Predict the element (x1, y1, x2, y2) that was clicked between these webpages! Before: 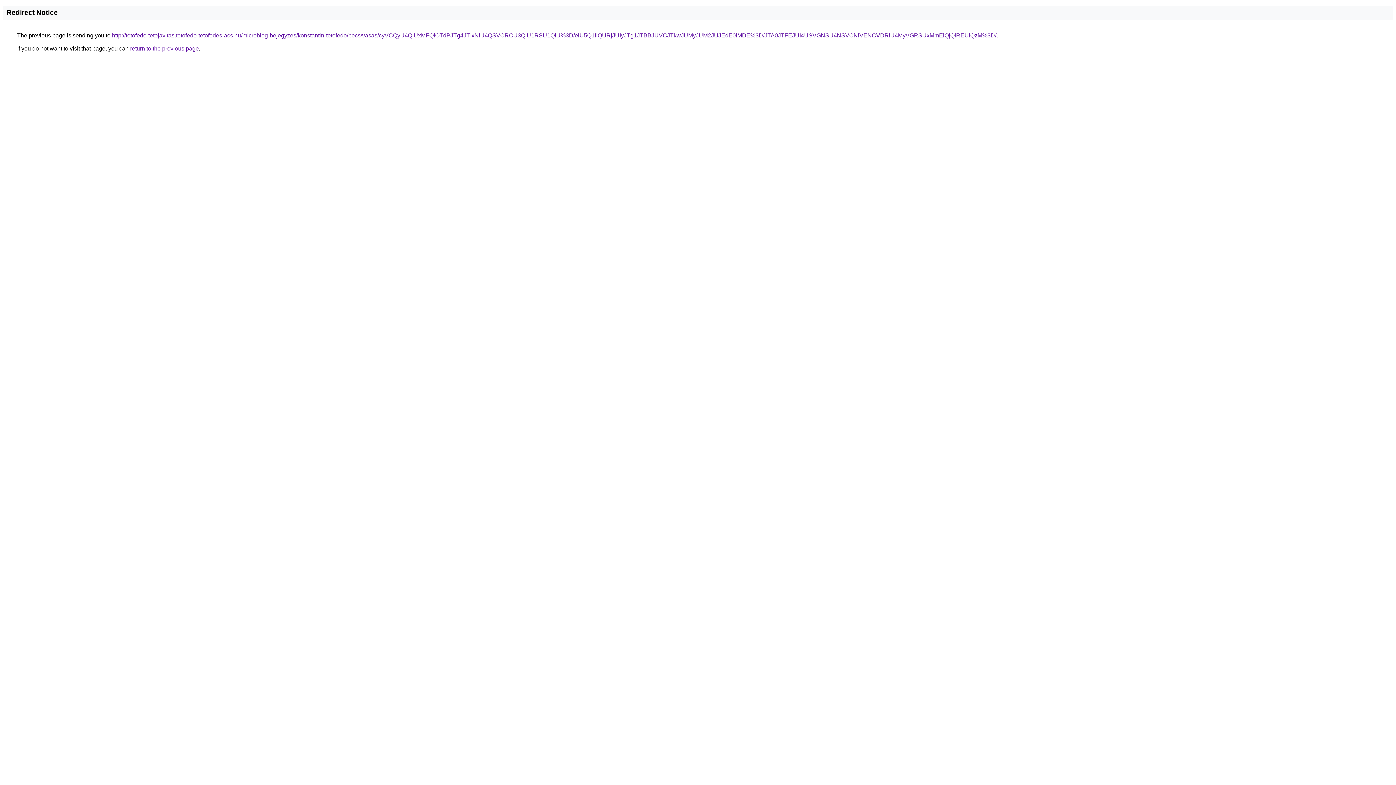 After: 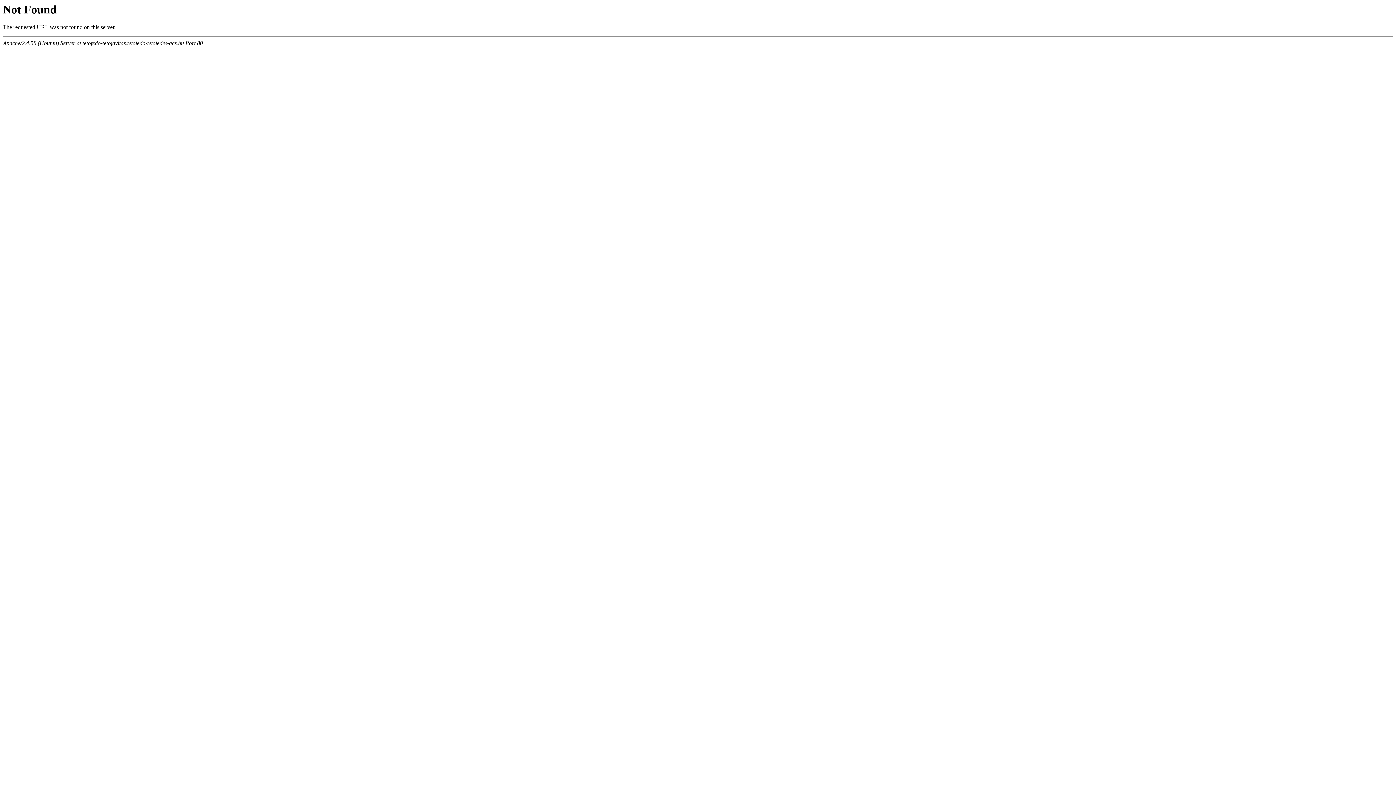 Action: bbox: (112, 32, 996, 38) label: http://tetofedo-tetojavitas.tetofedo-tetofedes-acs.hu/microblog-bejegyzes/konstantin-tetofedo/pecs/vasas/cyVCQyU4QiUxMFQlOTdPJTg4JTIxNiU4QSVCRCU3QiU1RSU1QlU%3D/eiU5Q1IlQURjJUIyJTg1JTBBJUVCJTkwJUMyJUM2JUJEdE0lMDE%3D/JTA0JTFEJUI4USVGNSU4NSVCNiVENCVDRiU4MyVGRSUxMmElQjQlREUlQzM%3D/